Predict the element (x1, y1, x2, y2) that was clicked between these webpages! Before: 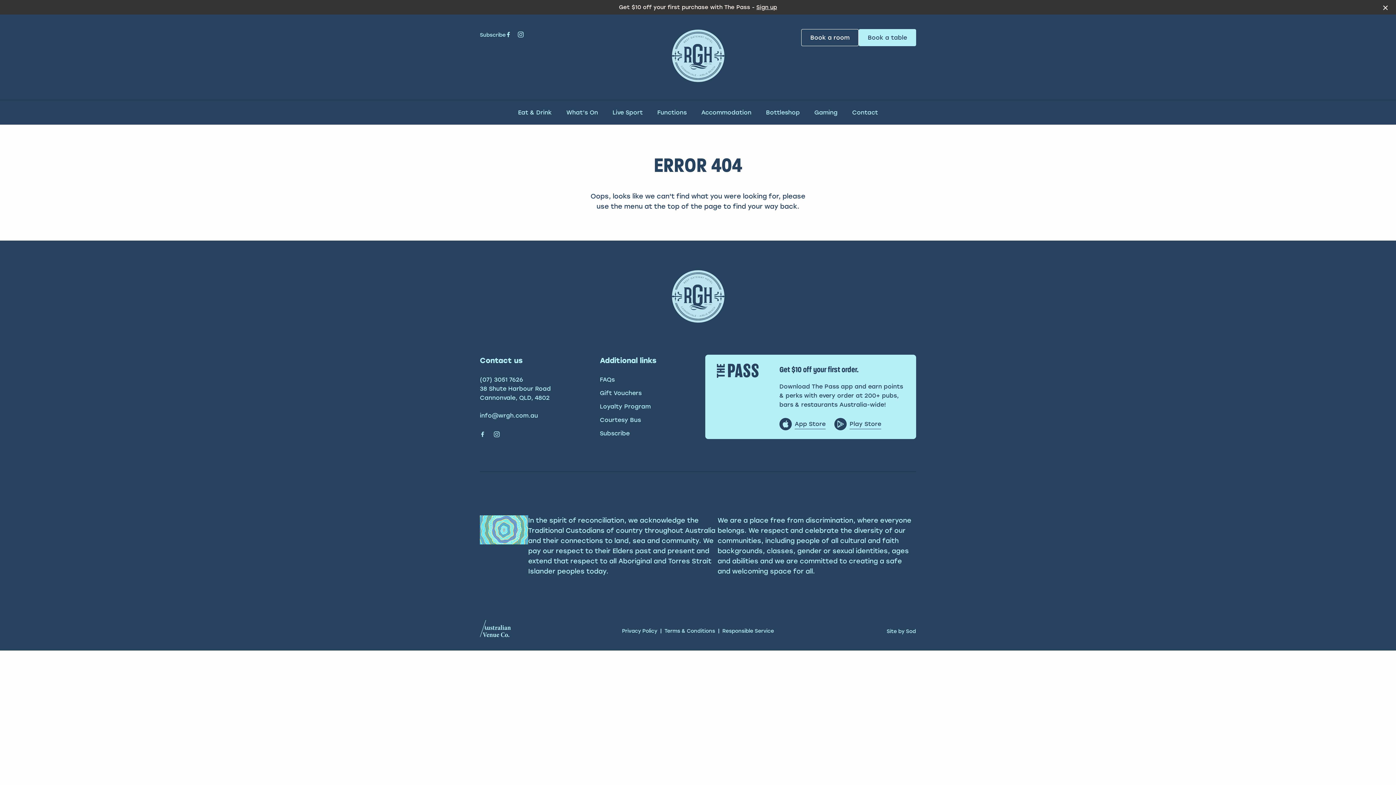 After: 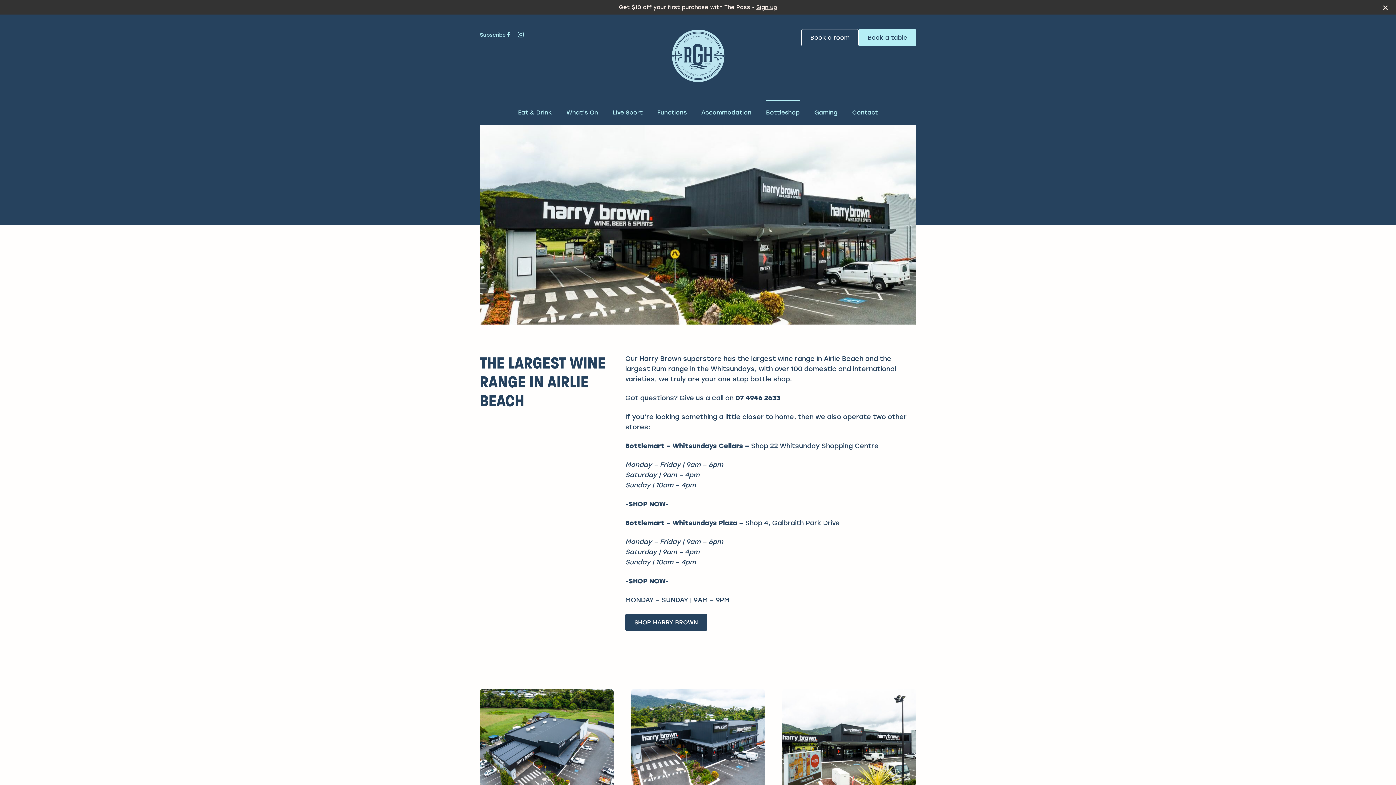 Action: bbox: (766, 109, 800, 116) label: Bottleshop